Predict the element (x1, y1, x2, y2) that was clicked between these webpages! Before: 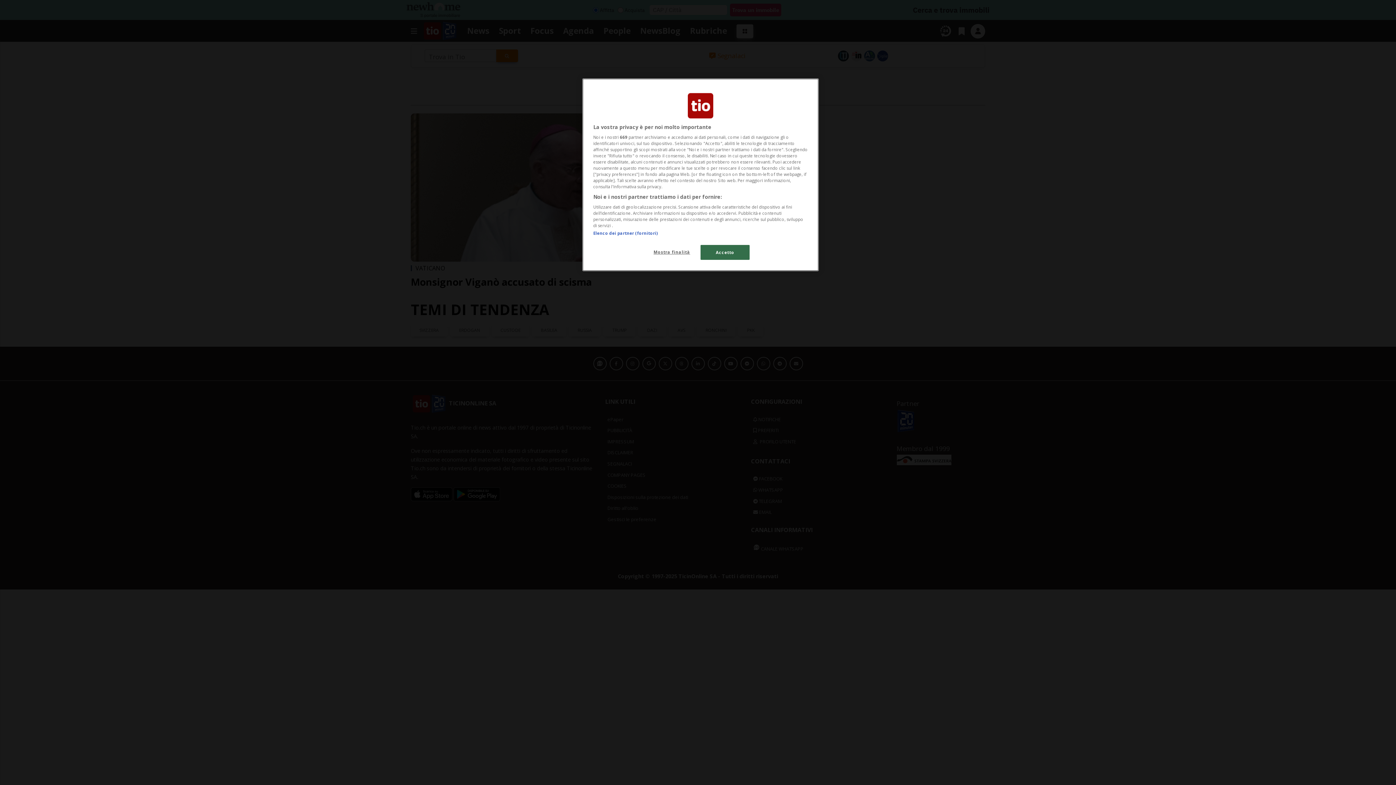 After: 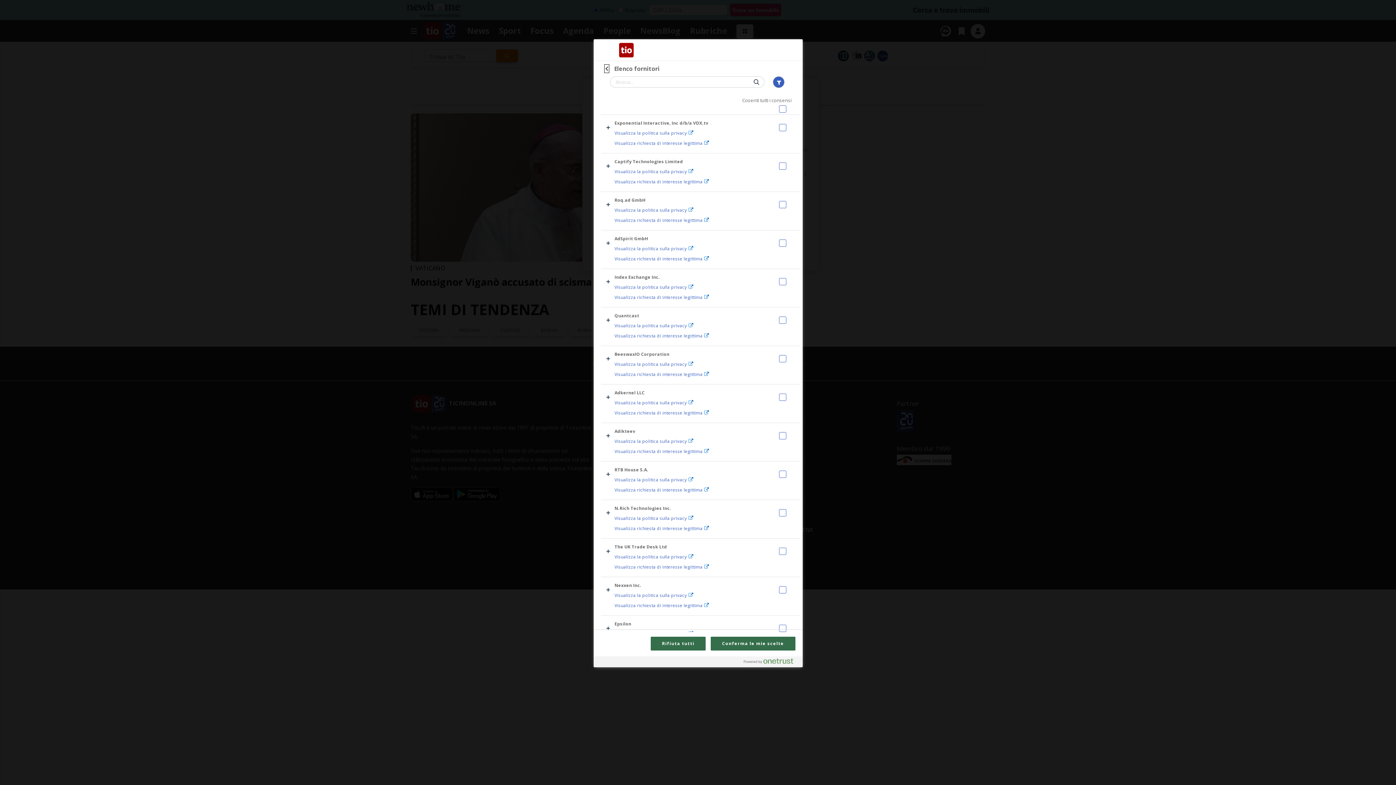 Action: label: Elenco dei partner (fornitori) bbox: (593, 230, 657, 236)